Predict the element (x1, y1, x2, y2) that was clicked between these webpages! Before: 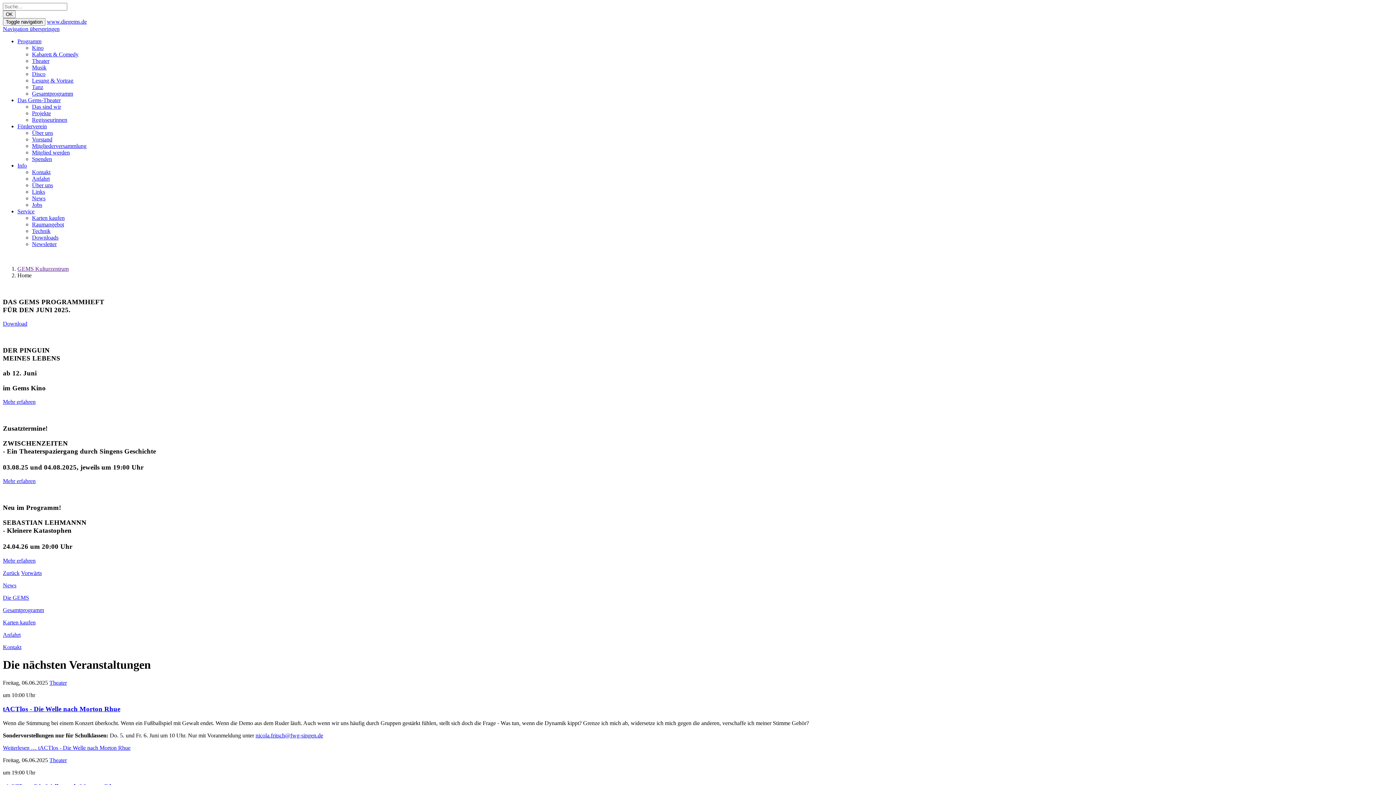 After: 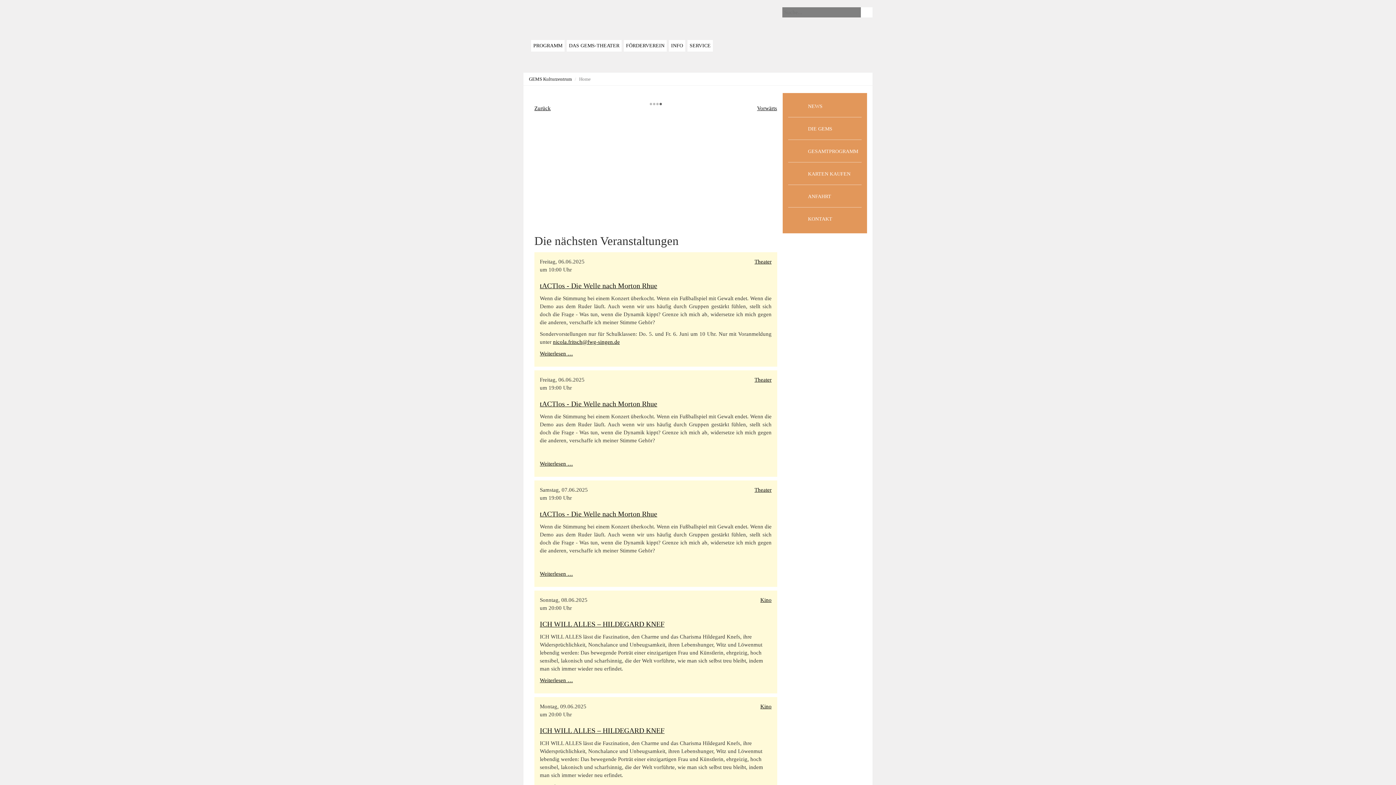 Action: bbox: (17, 265, 68, 272) label: GEMS Kulturzentrum